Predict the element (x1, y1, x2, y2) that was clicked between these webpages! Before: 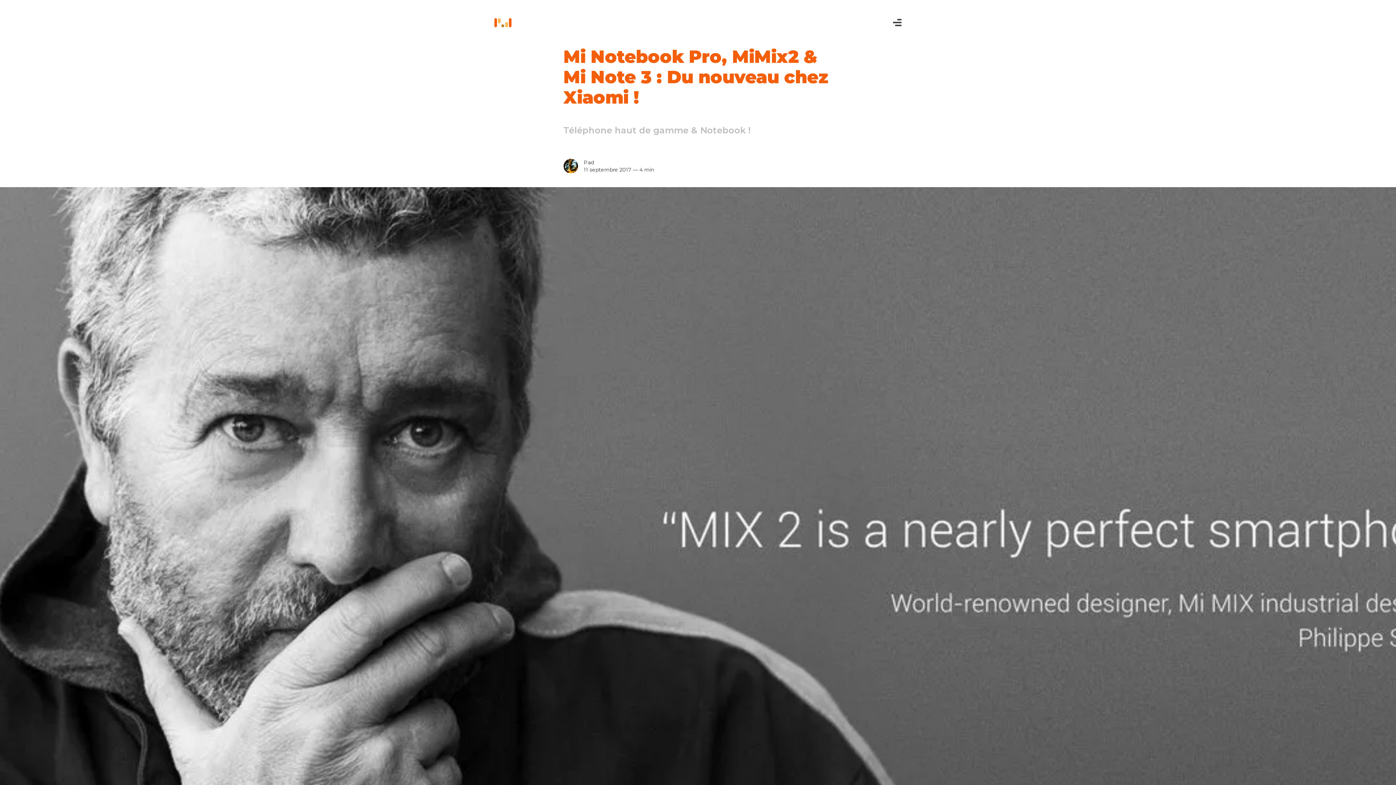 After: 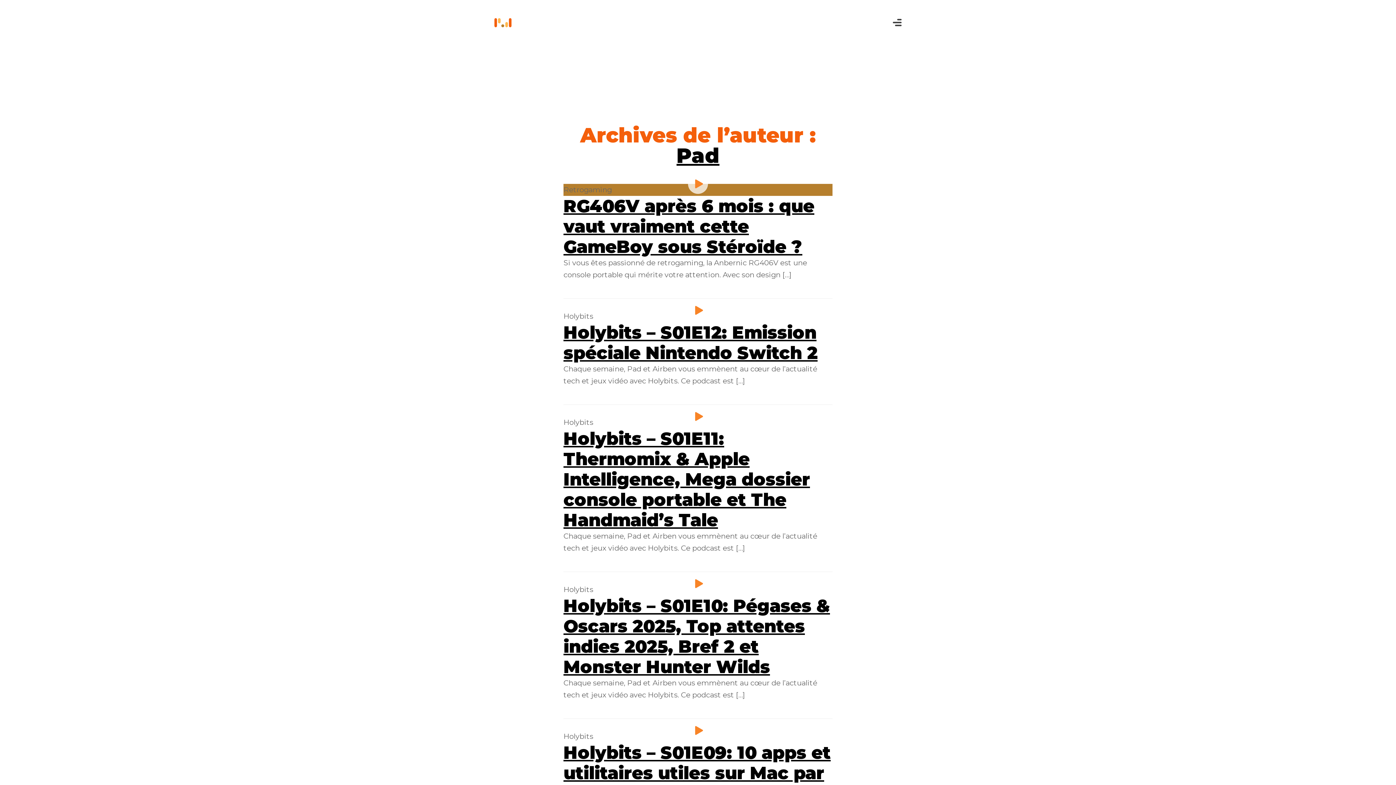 Action: bbox: (584, 153, 594, 165) label: Pad